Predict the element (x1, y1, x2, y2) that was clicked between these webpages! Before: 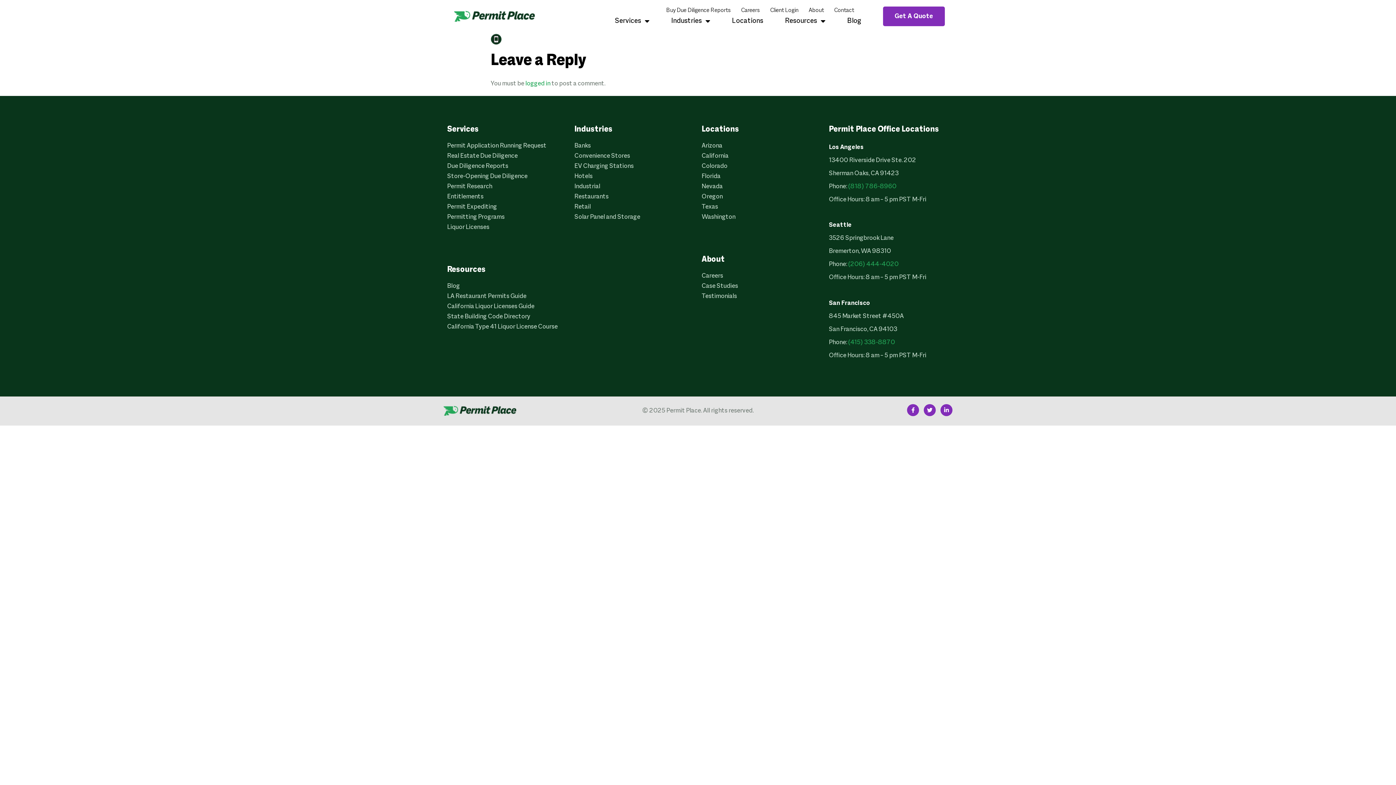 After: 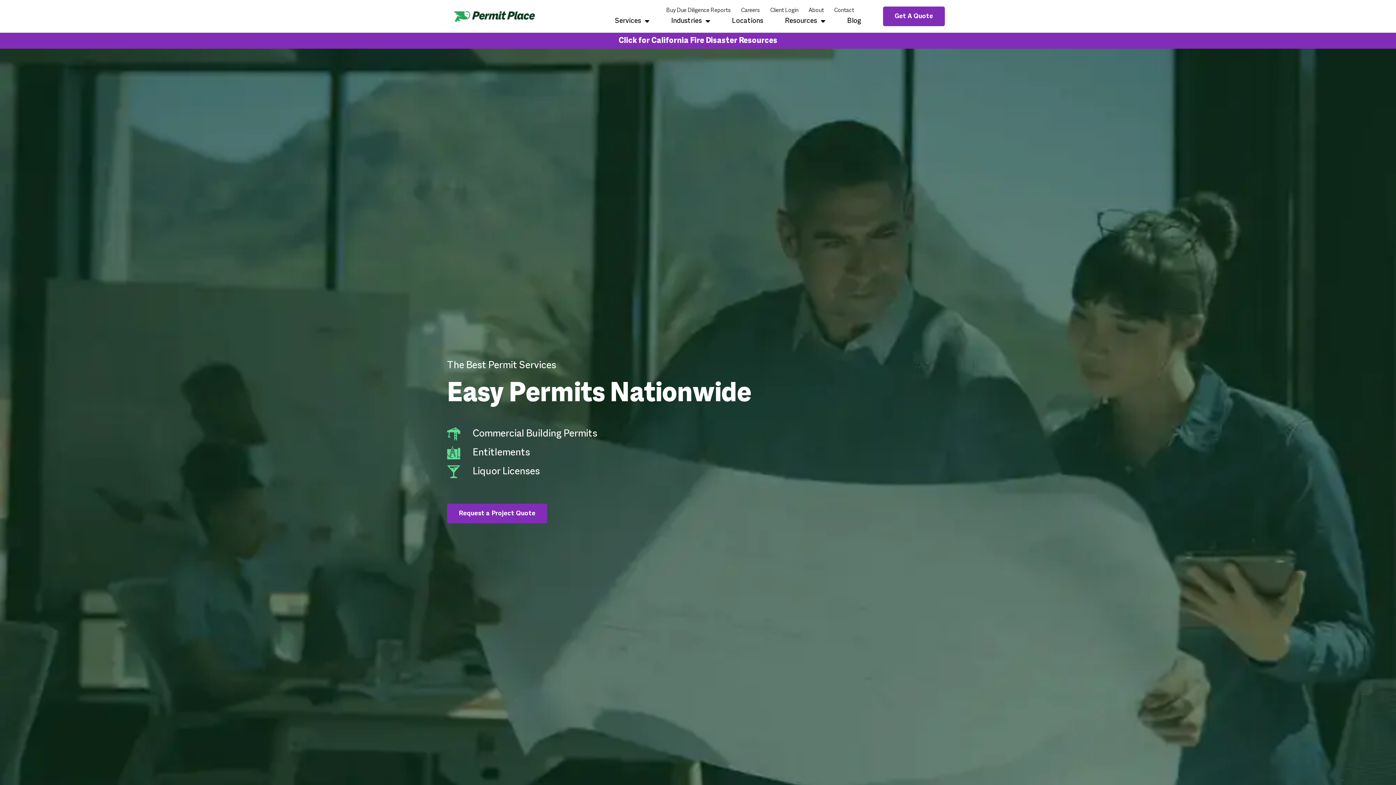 Action: bbox: (454, 9, 534, 22)